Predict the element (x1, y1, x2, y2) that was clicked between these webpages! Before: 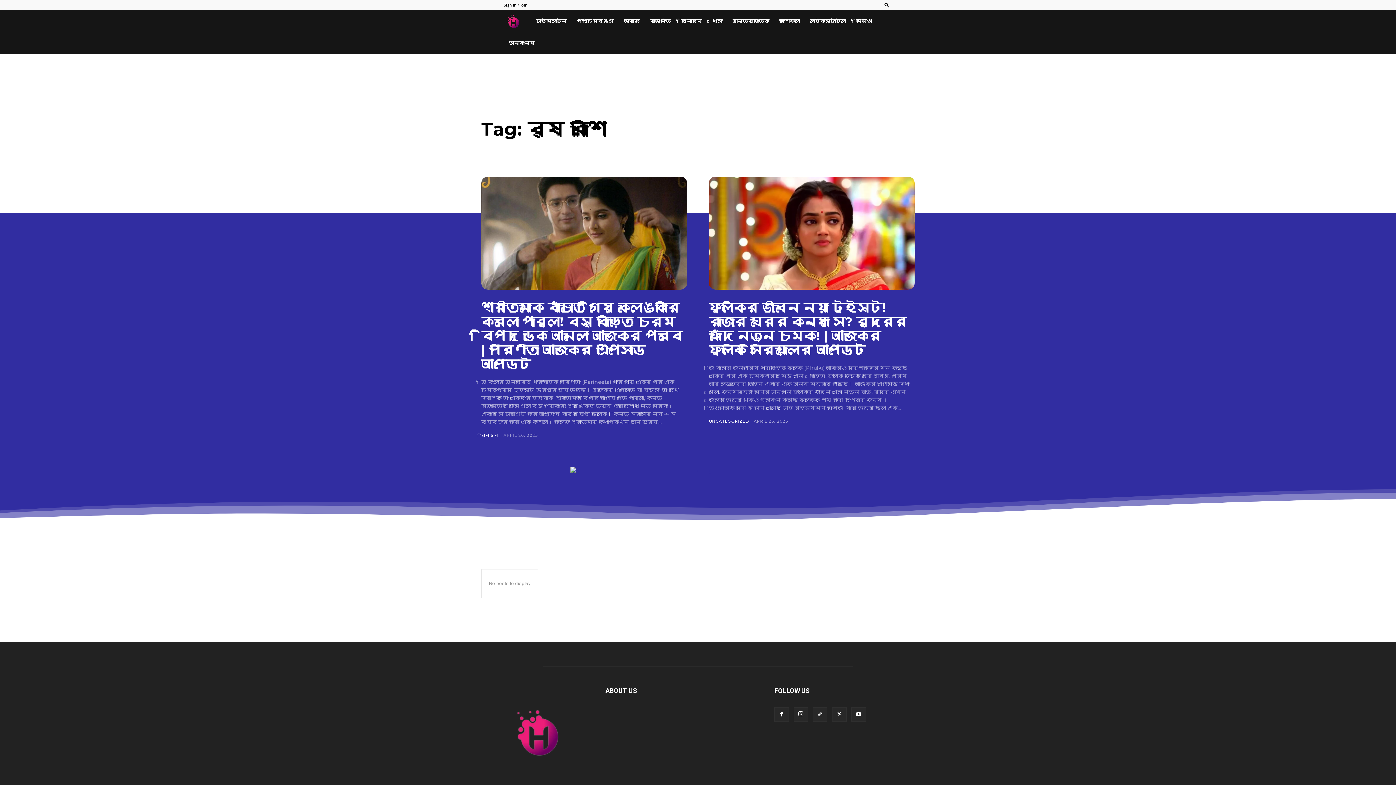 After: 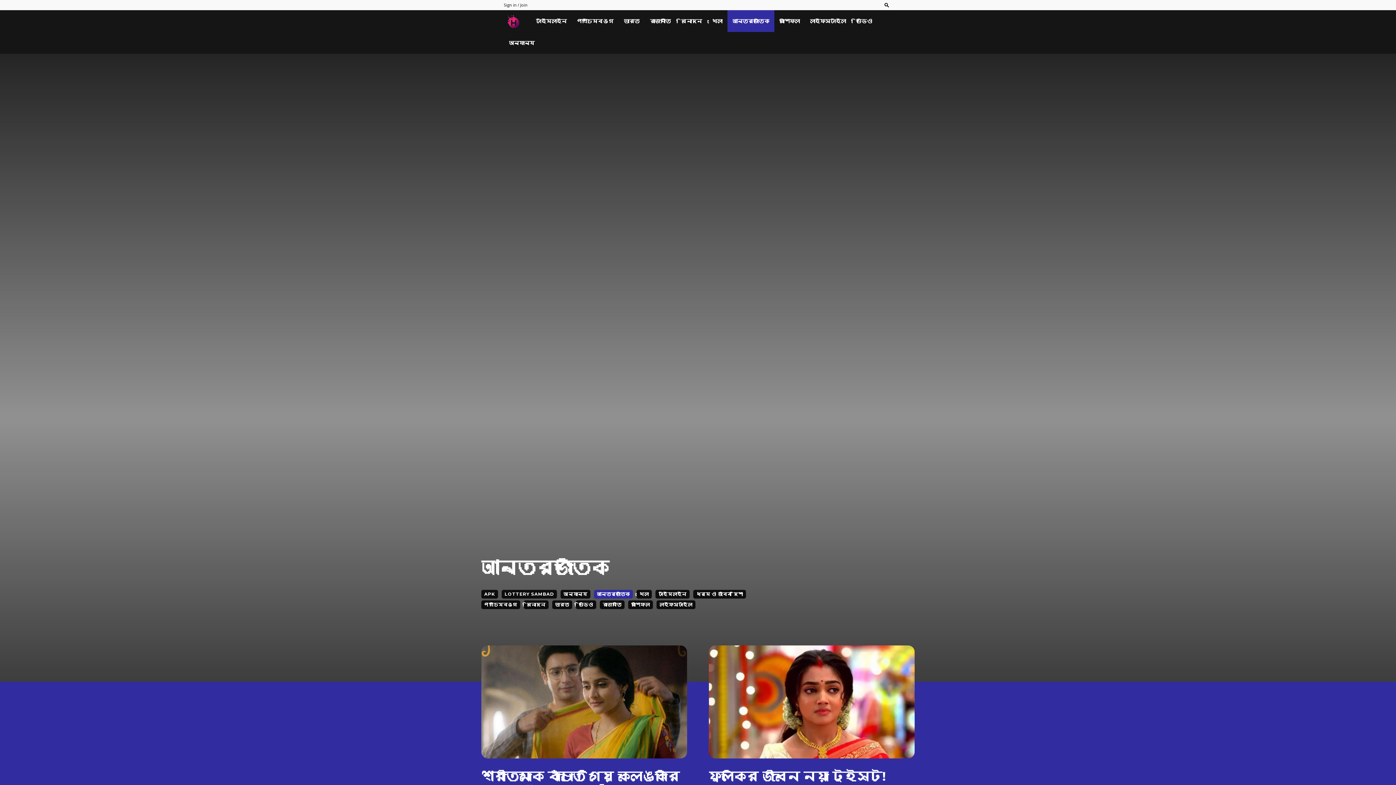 Action: bbox: (727, 10, 774, 32) label: আন্তর্জাতিক